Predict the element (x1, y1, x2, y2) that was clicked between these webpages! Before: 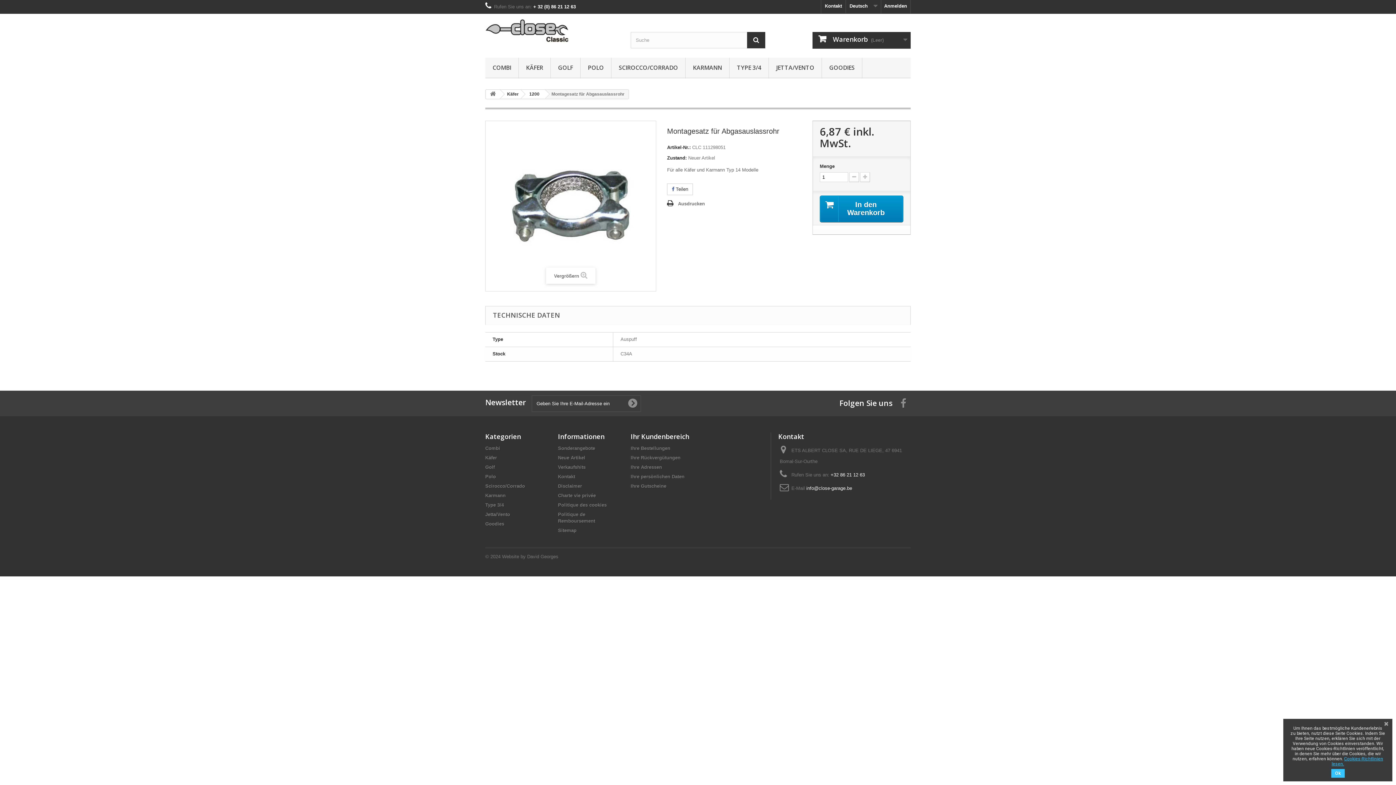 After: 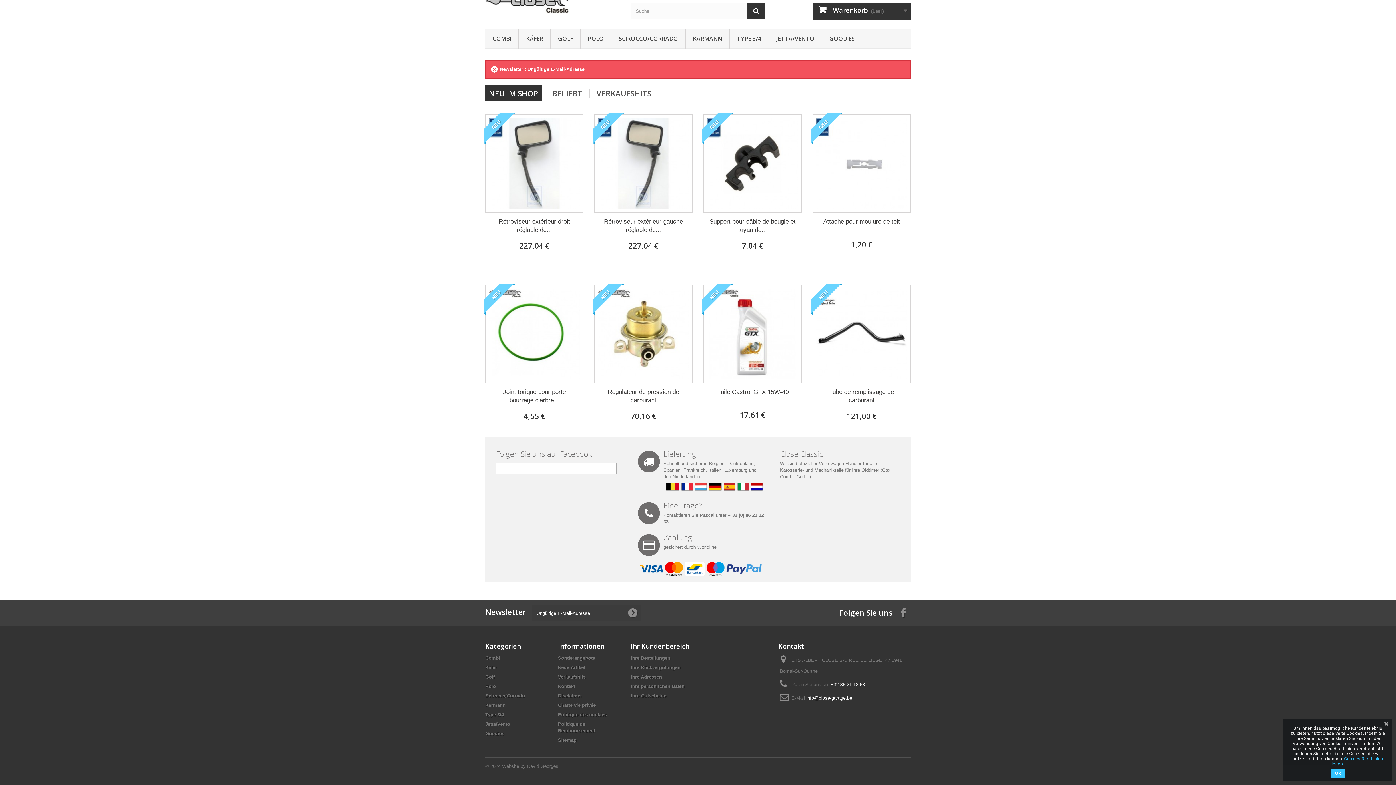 Action: bbox: (625, 395, 640, 411)